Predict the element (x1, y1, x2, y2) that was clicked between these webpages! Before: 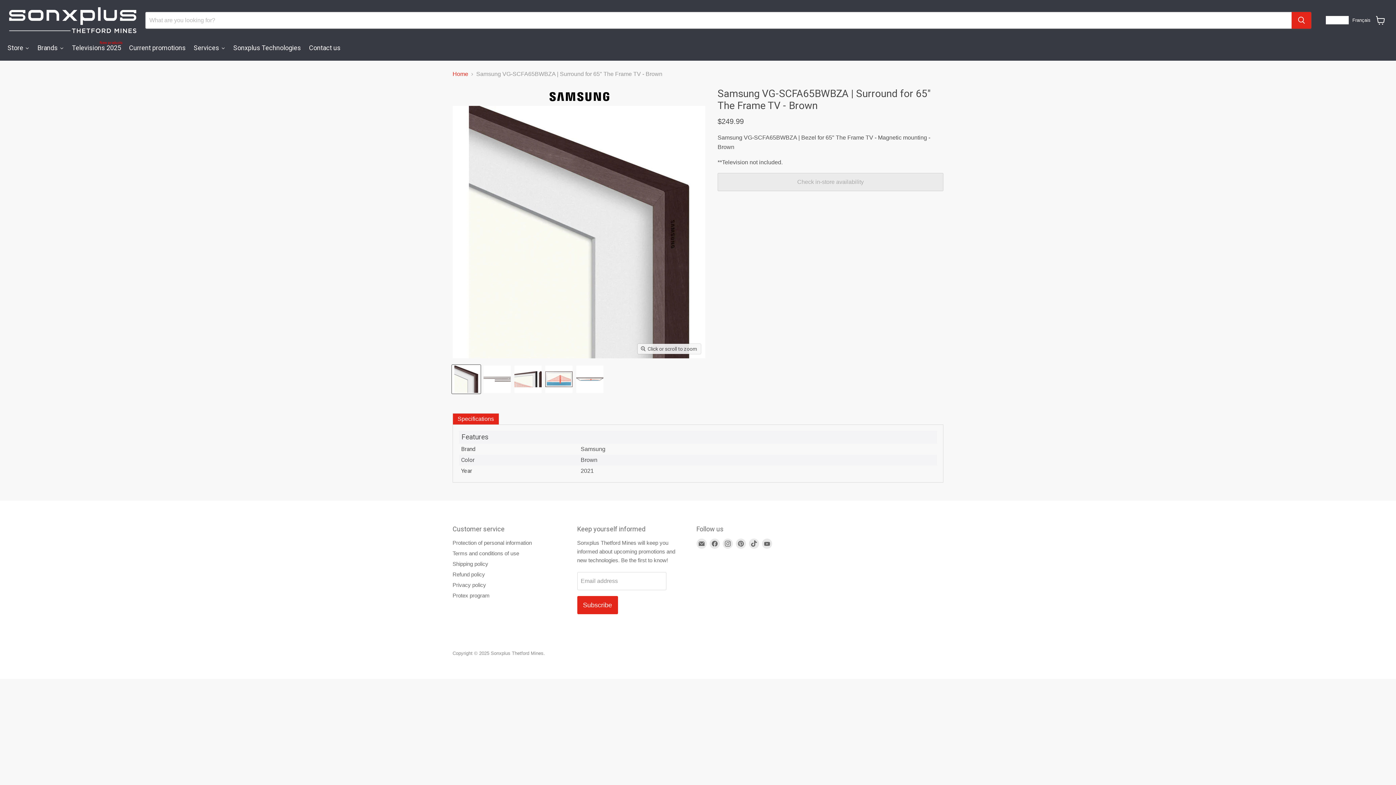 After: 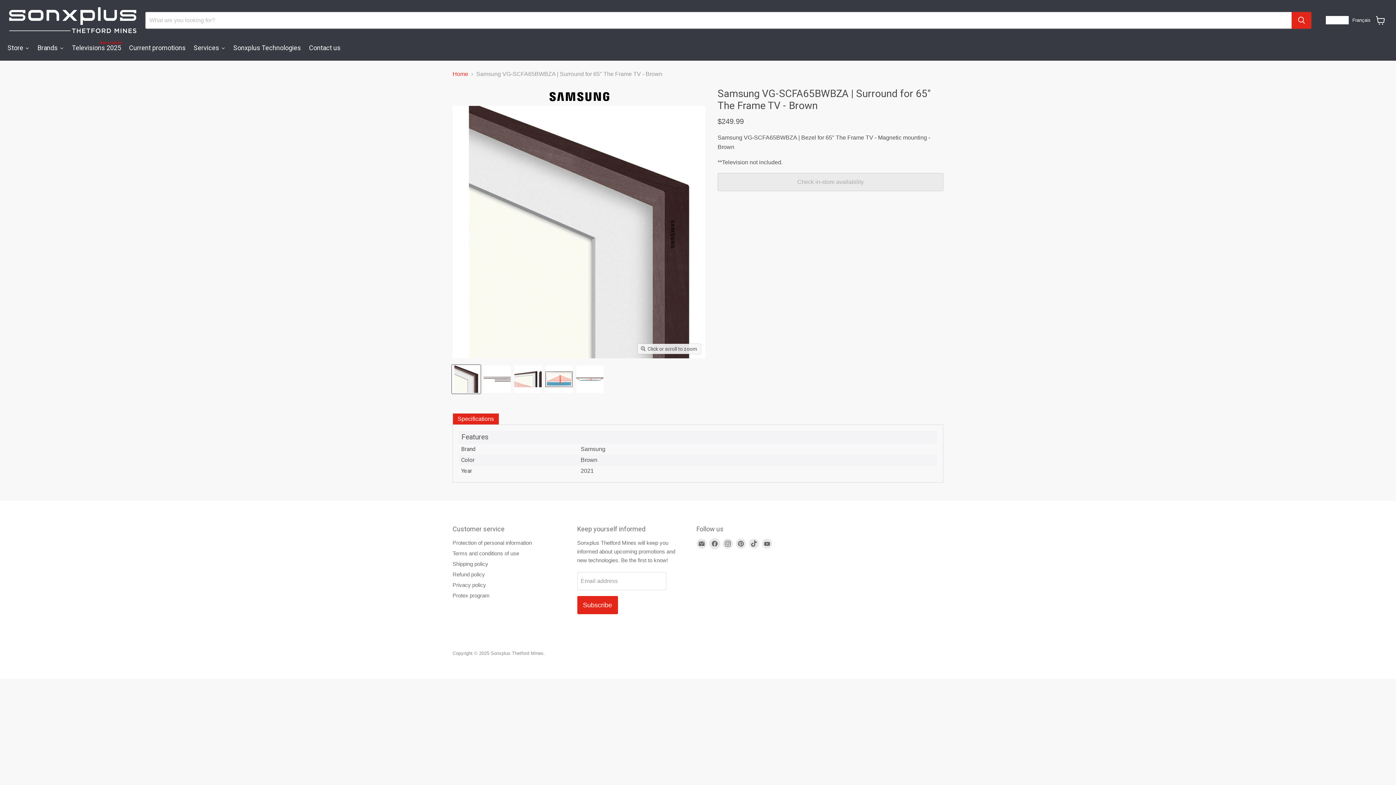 Action: label: Find us on Facebook bbox: (709, 538, 719, 548)